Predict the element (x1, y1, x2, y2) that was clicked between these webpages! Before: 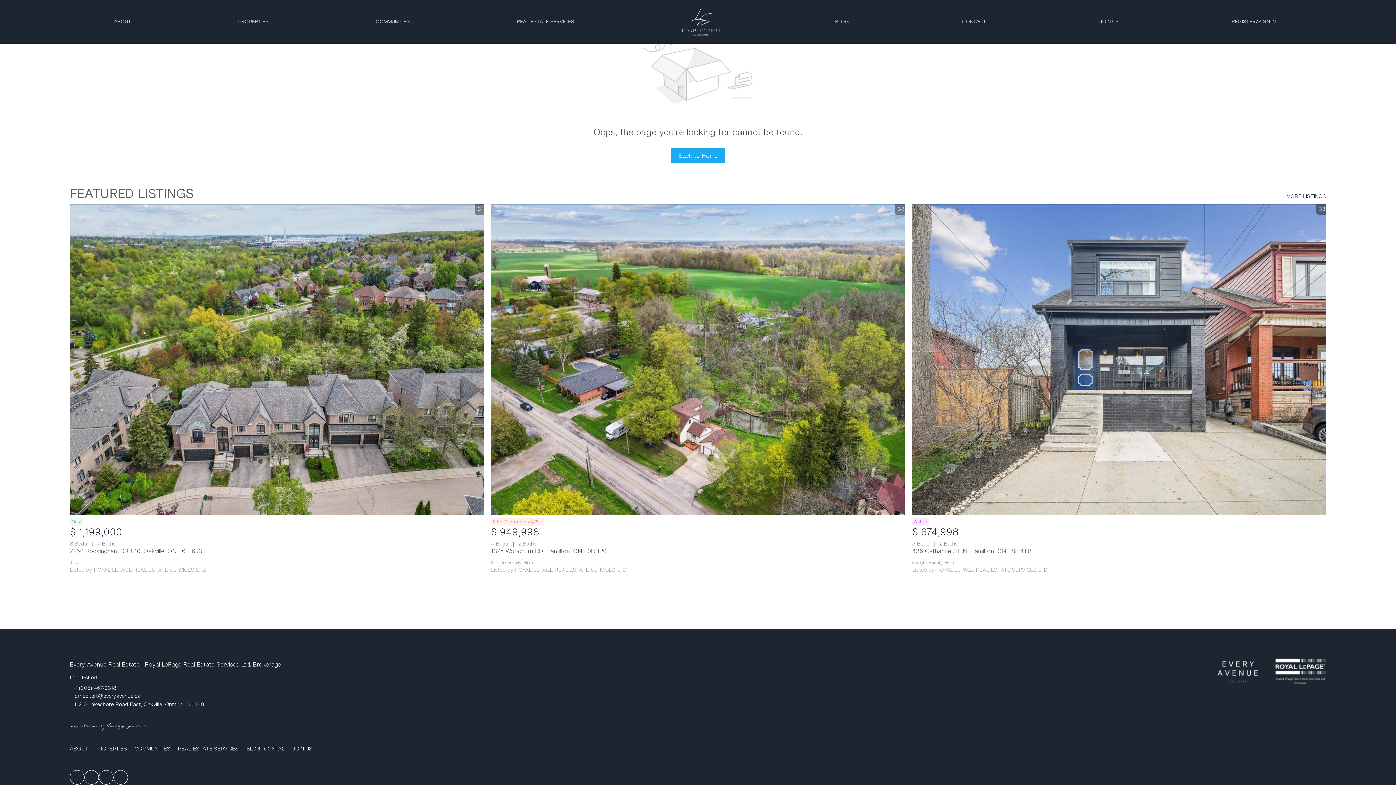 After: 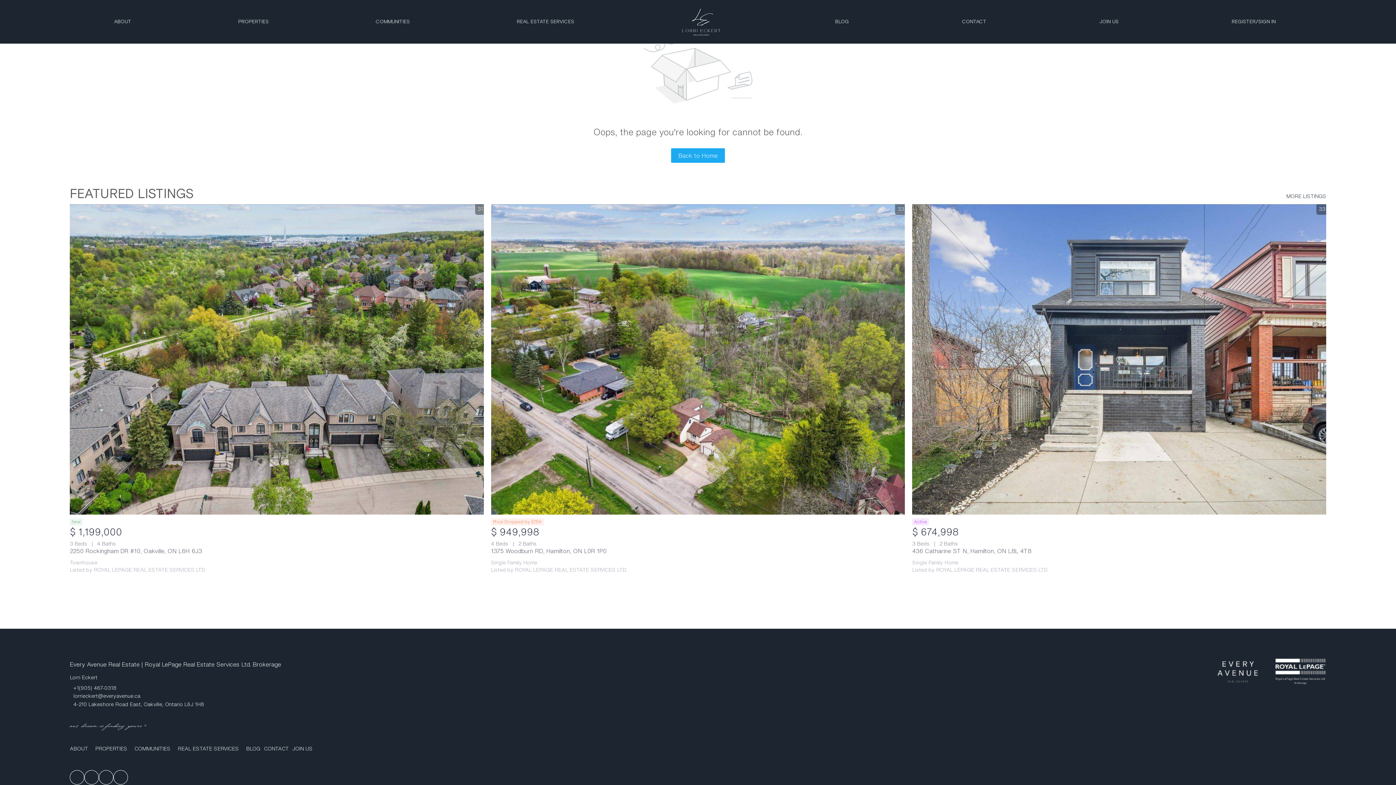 Action: bbox: (69, 685, 116, 690) label: +1(905) 467-0318